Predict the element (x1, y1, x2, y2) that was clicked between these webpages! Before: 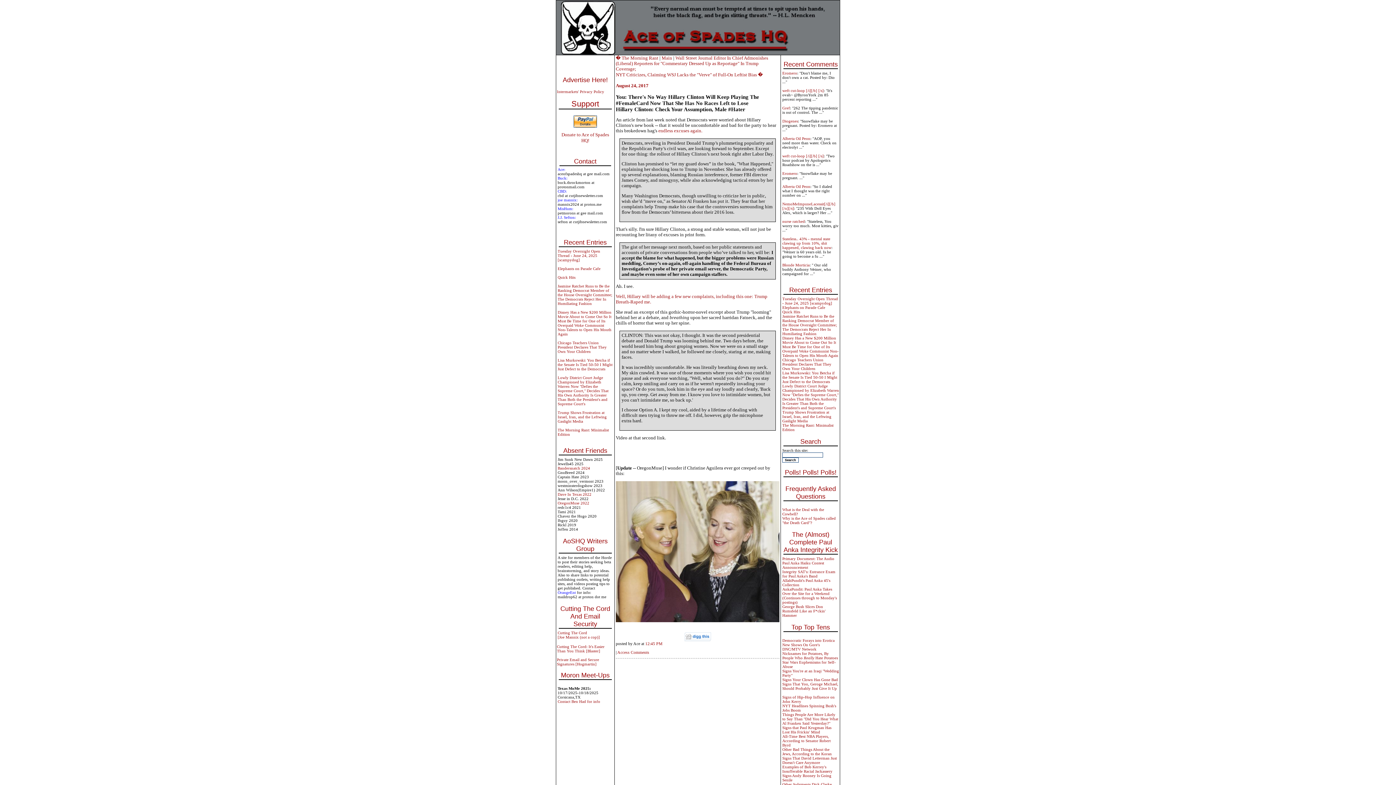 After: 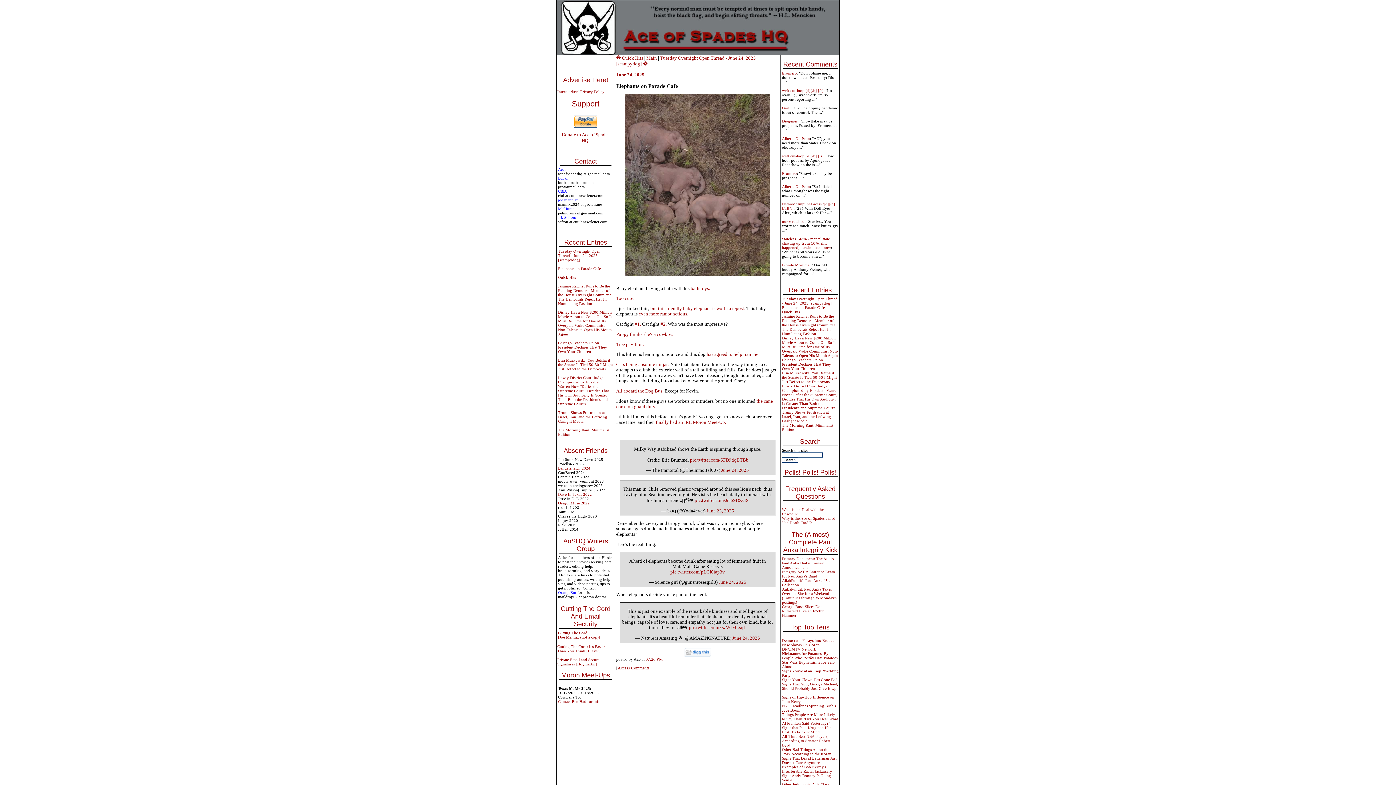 Action: label: Elephants on Parade Cafe bbox: (782, 305, 825, 309)